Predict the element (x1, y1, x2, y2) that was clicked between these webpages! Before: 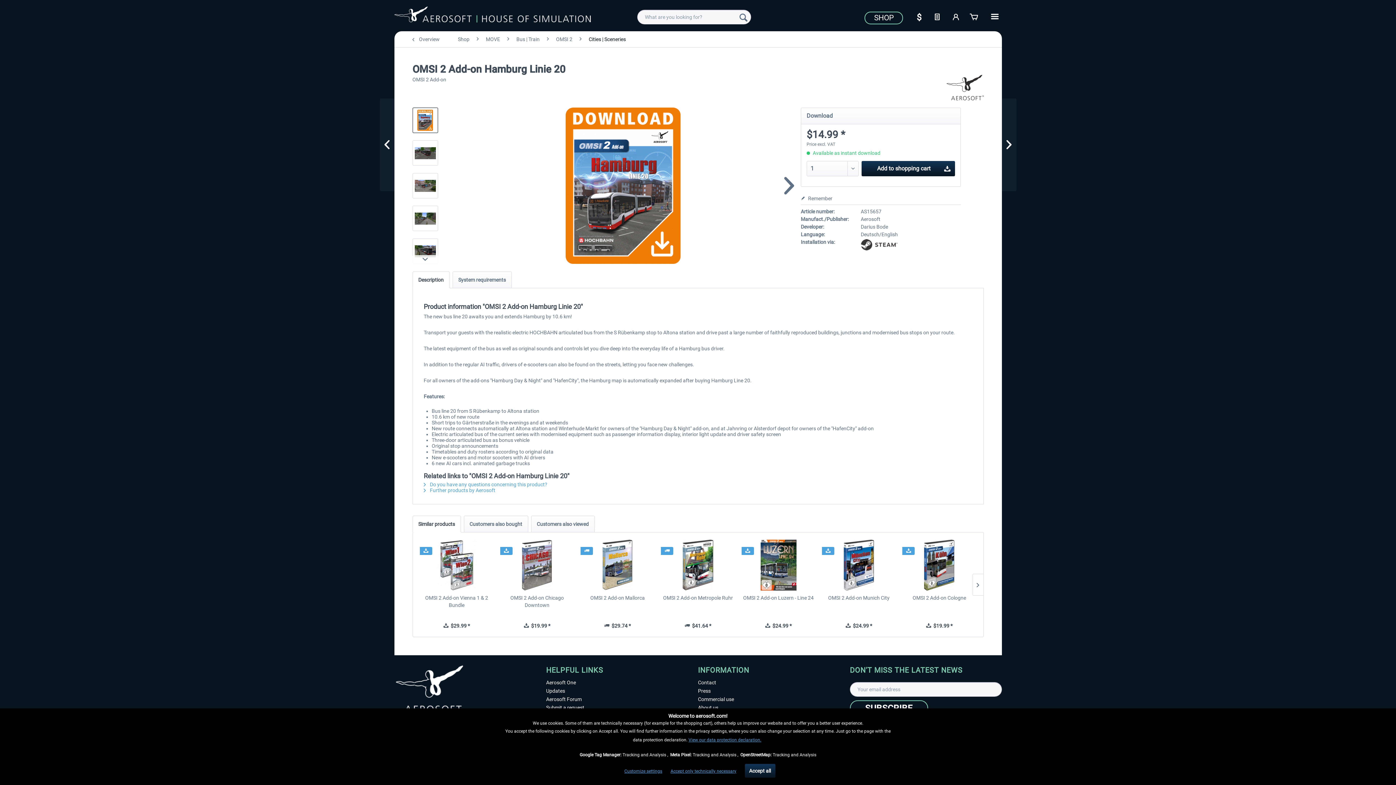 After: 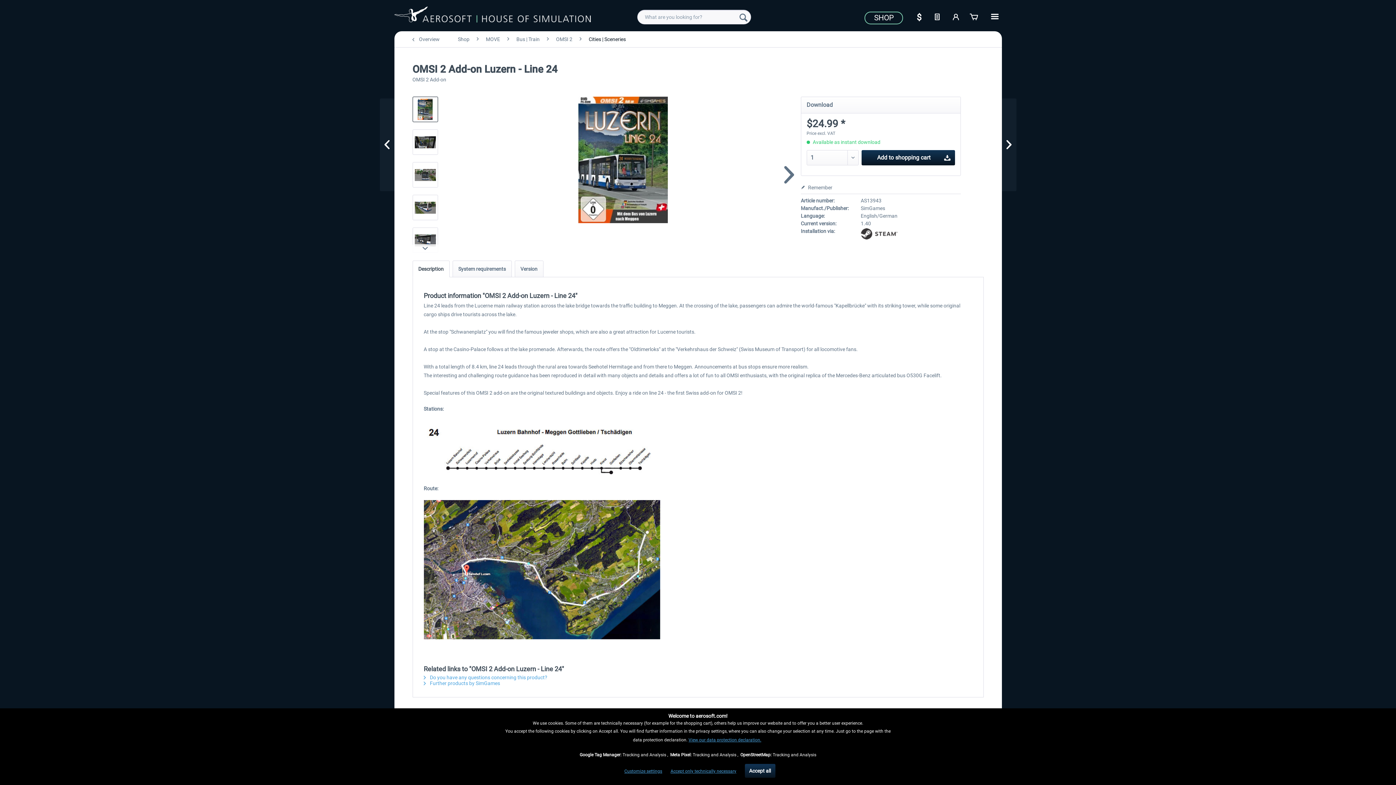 Action: bbox: (742, 540, 815, 590)